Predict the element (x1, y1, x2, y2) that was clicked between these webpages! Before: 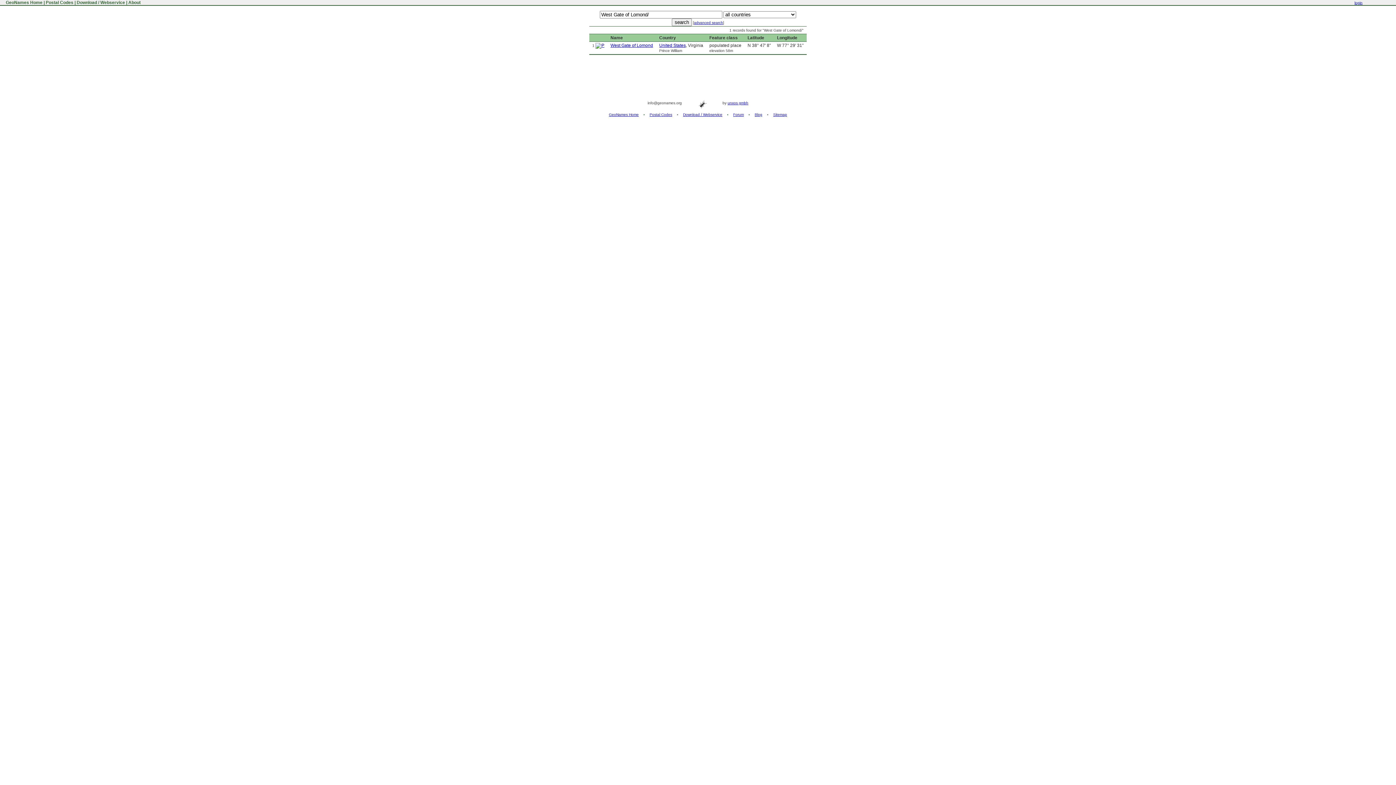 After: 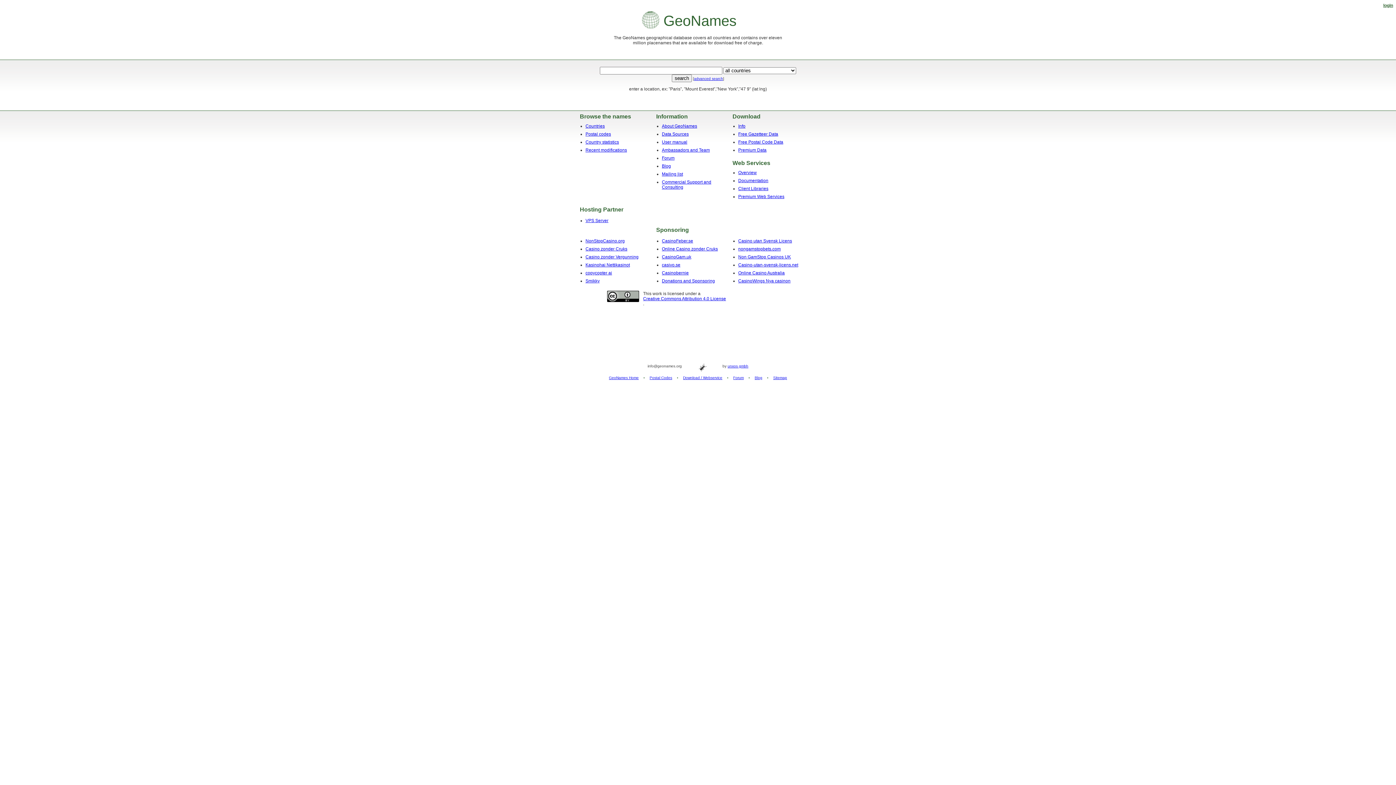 Action: bbox: (609, 112, 638, 116) label: GeoNames Home